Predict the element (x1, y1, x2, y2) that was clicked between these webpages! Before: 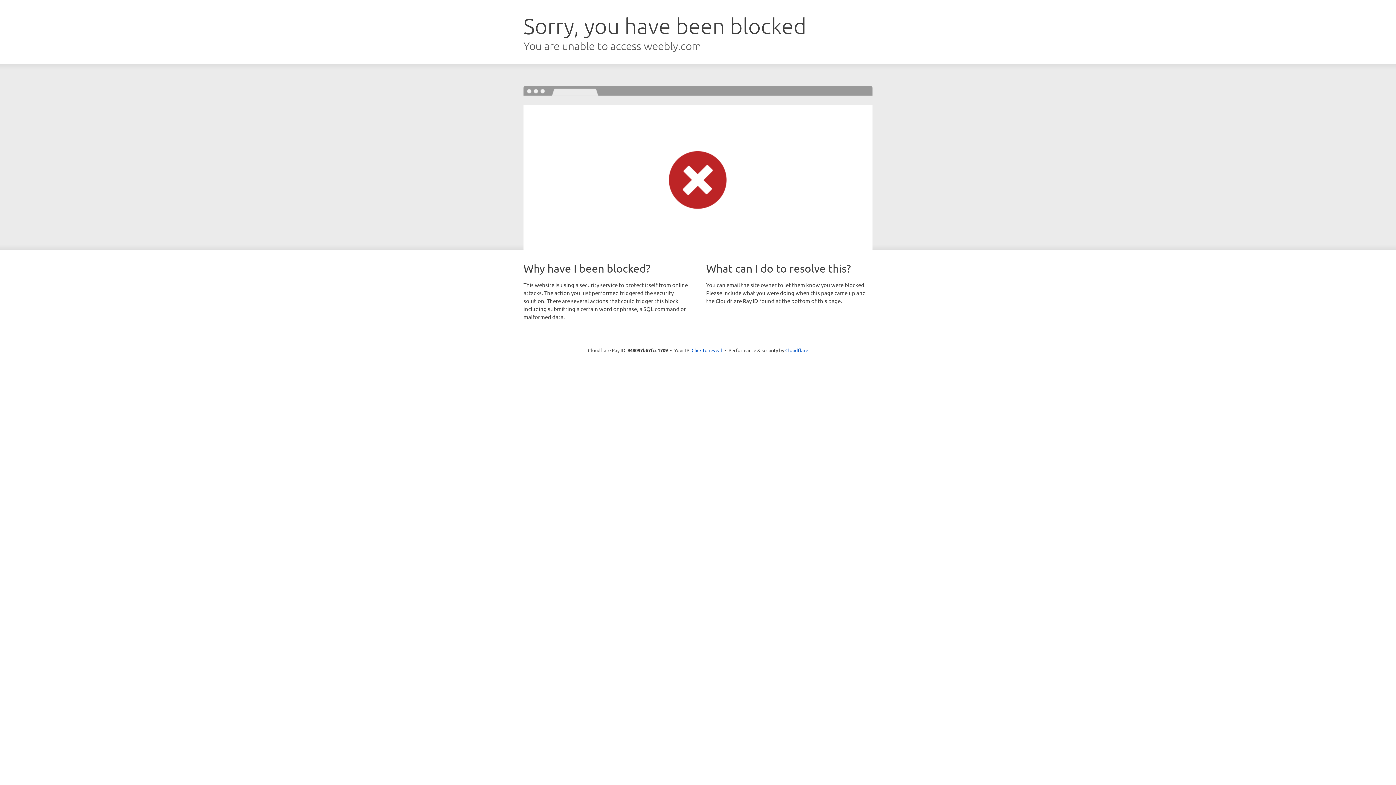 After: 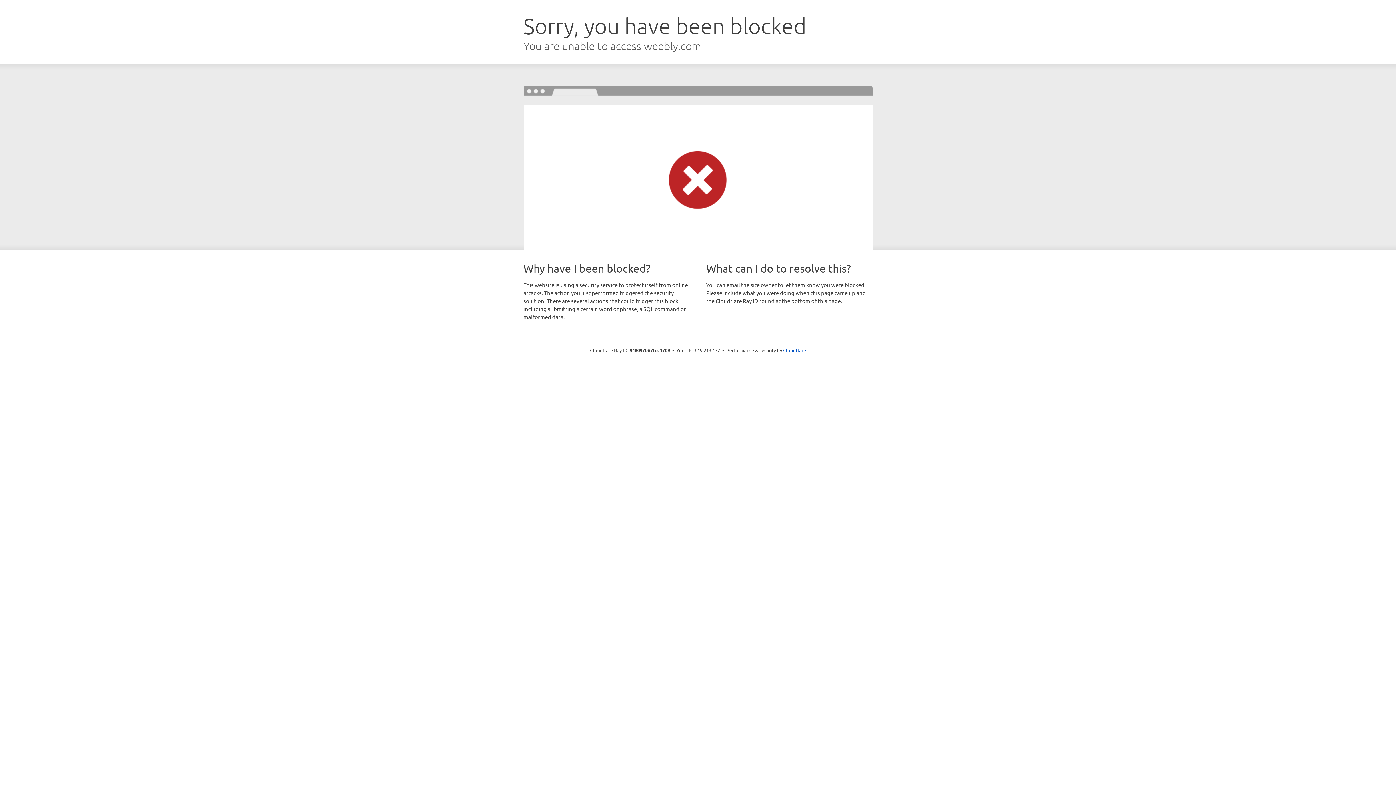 Action: label: Click to reveal bbox: (691, 346, 722, 353)